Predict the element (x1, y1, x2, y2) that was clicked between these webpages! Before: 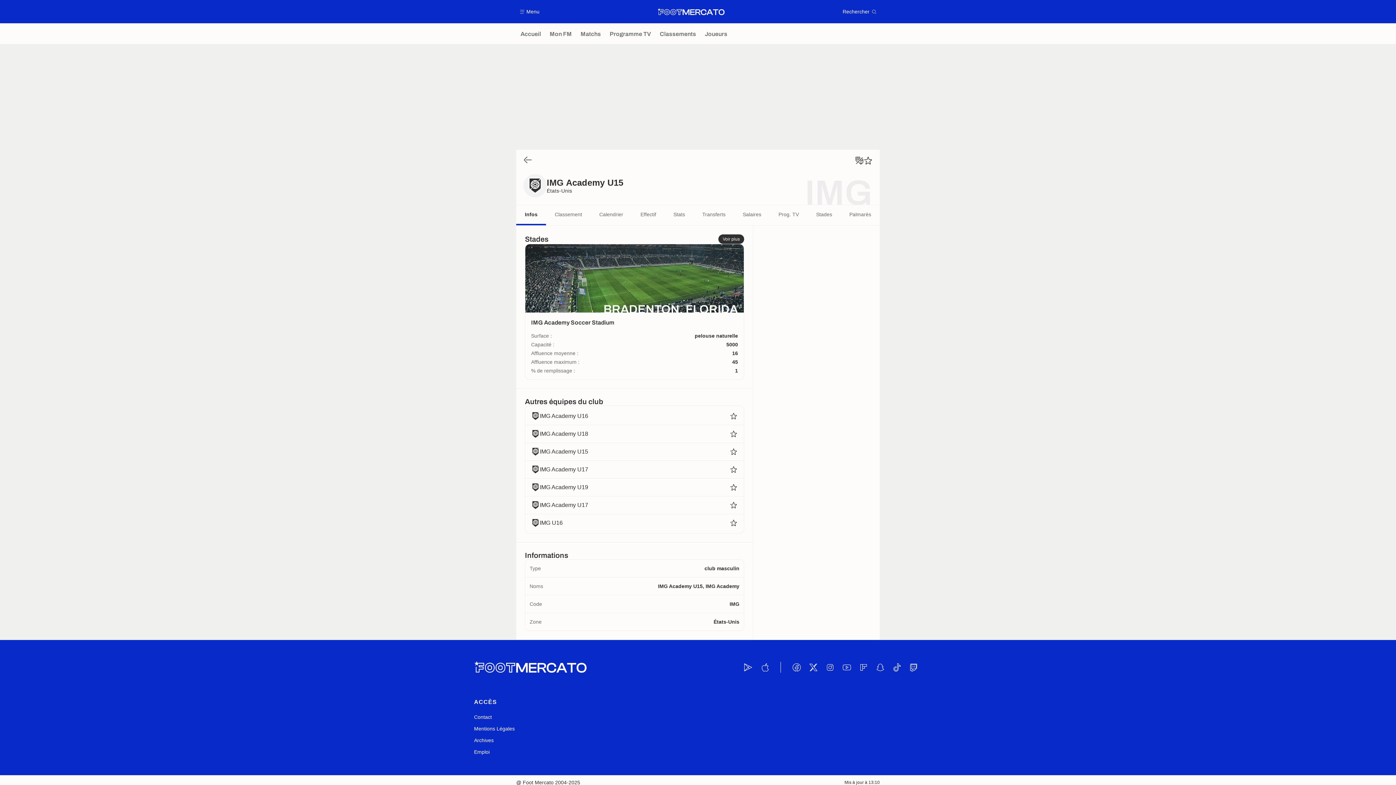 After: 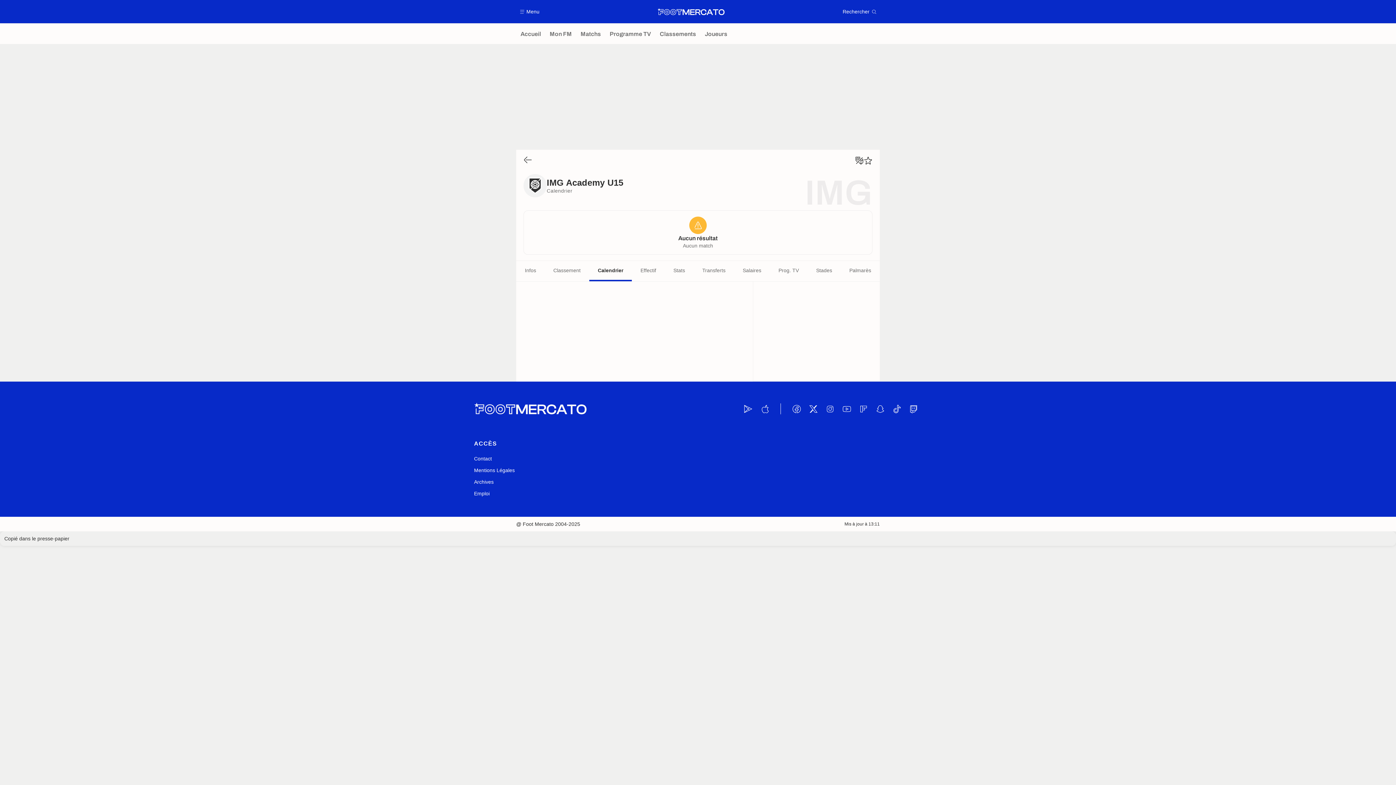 Action: bbox: (590, 205, 632, 225) label: Calendrier